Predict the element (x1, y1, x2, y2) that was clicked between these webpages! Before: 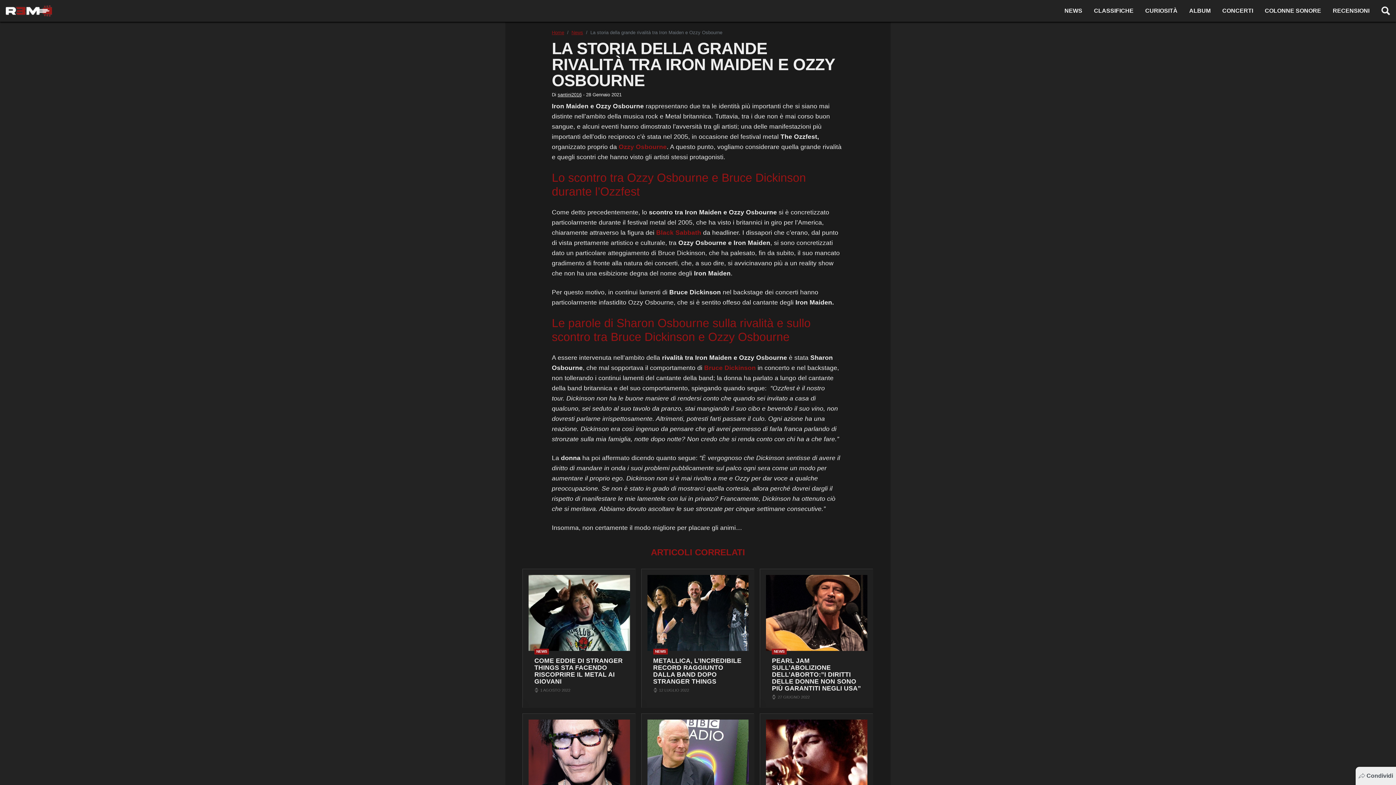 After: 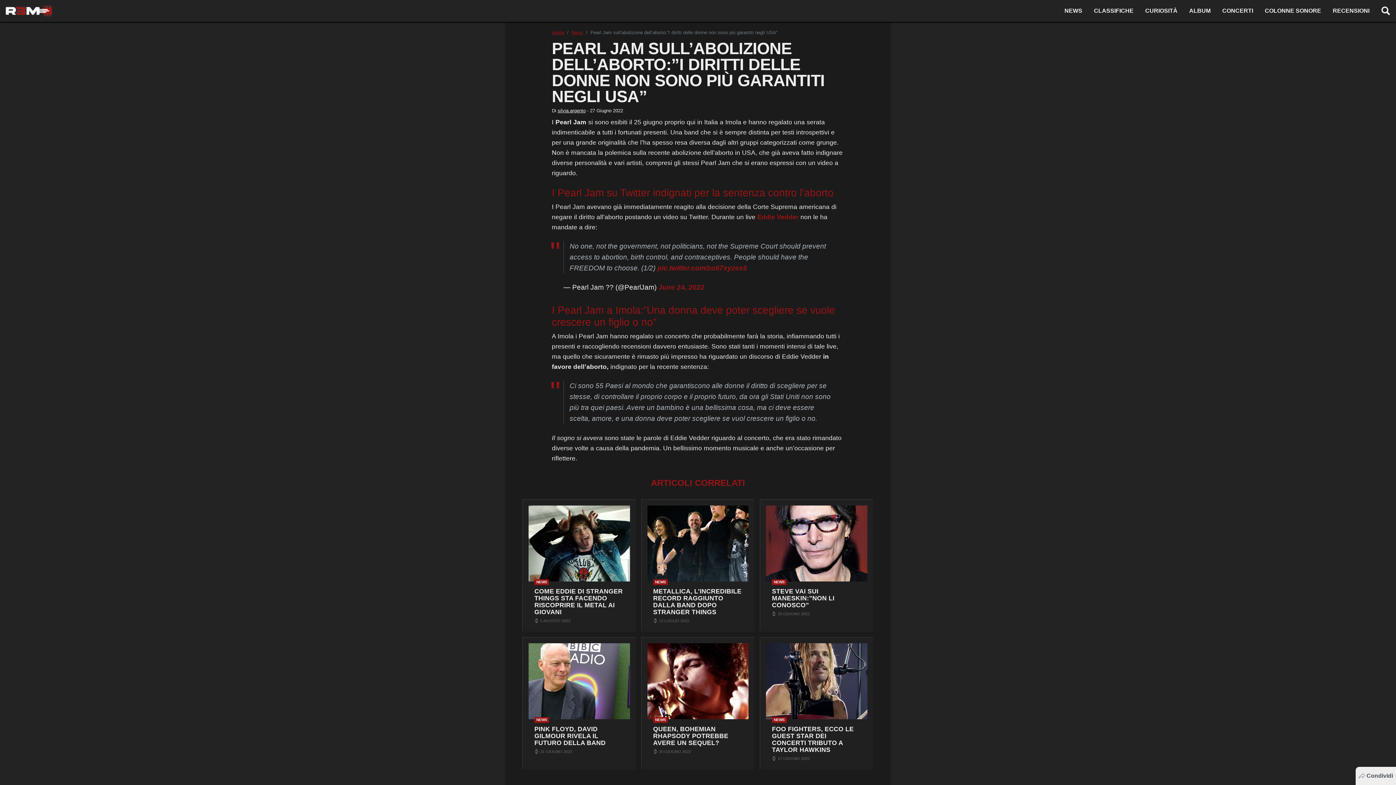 Action: label: PEARL JAM SULL’ABOLIZIONE DELL’ABORTO:”I DIRITTI DELLE DONNE NON SONO PIÙ GARANTITI NEGLI USA” bbox: (772, 657, 861, 692)